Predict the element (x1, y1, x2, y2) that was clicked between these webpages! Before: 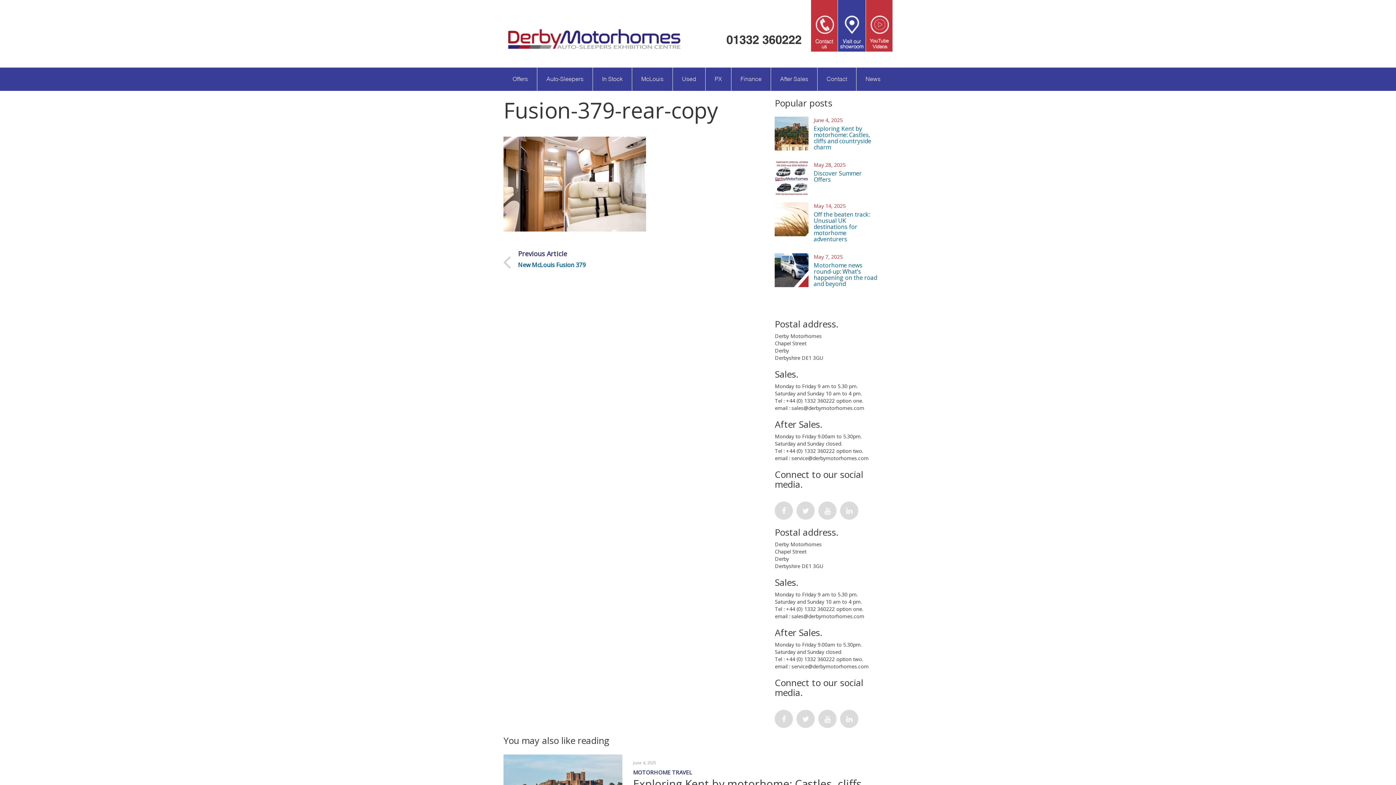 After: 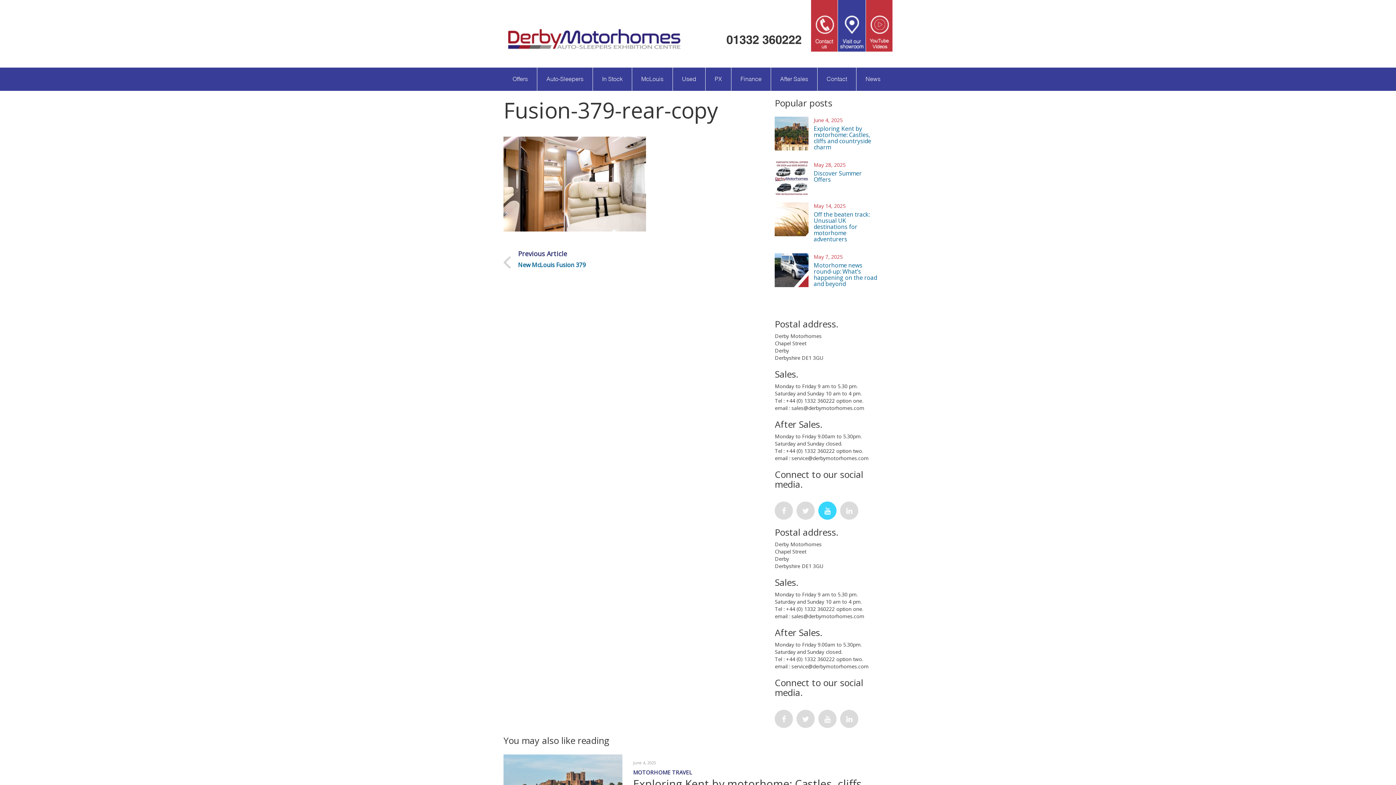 Action: bbox: (818, 501, 836, 519)